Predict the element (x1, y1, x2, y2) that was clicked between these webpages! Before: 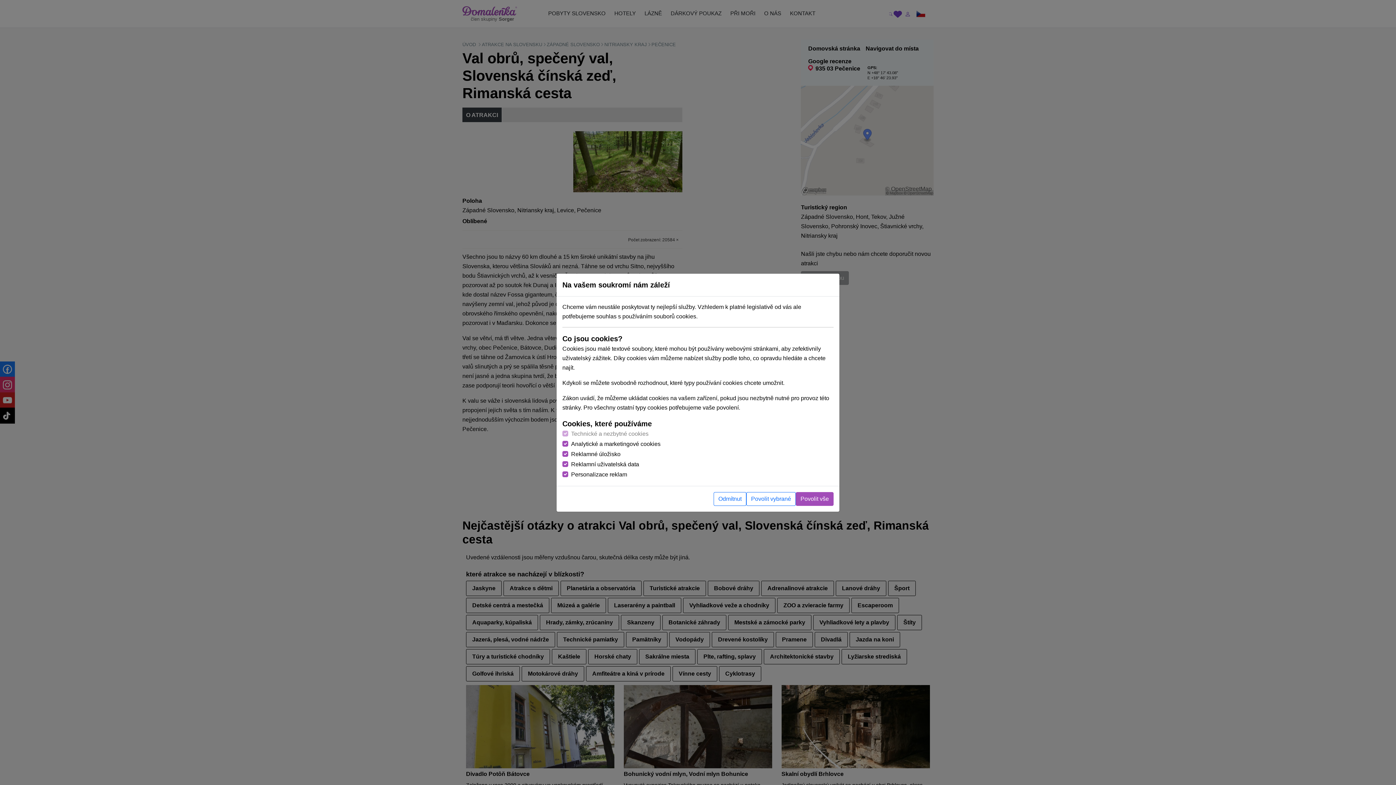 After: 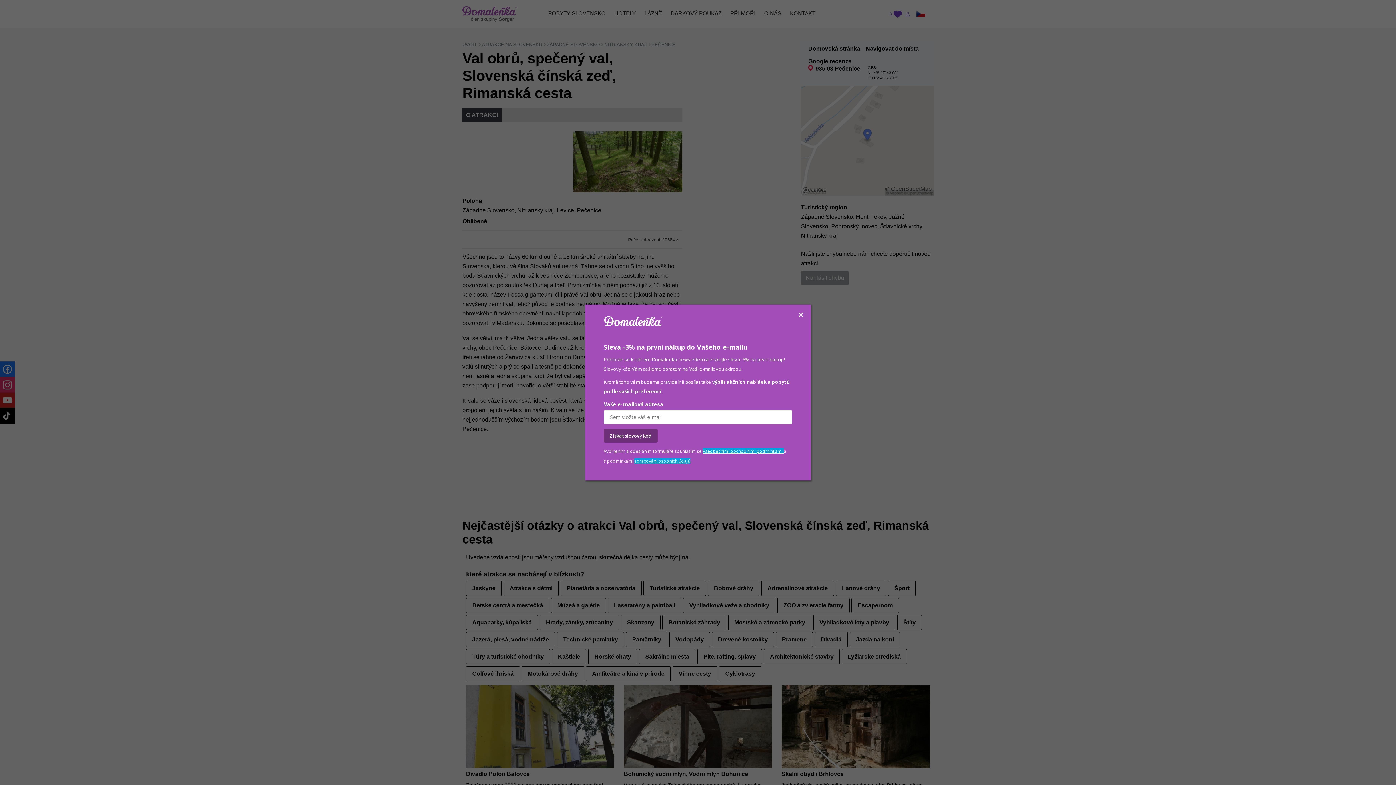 Action: bbox: (746, 492, 796, 506) label: Povolit vybrané